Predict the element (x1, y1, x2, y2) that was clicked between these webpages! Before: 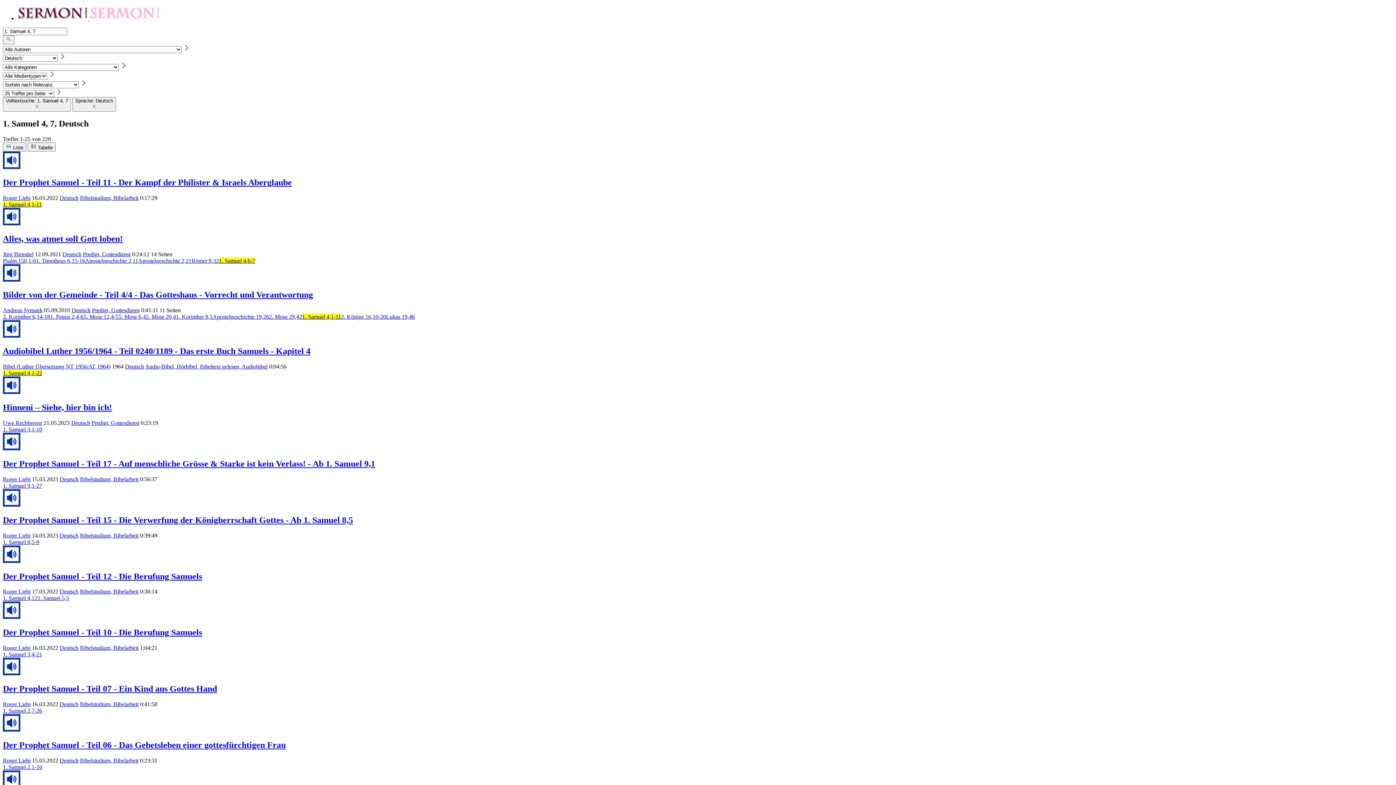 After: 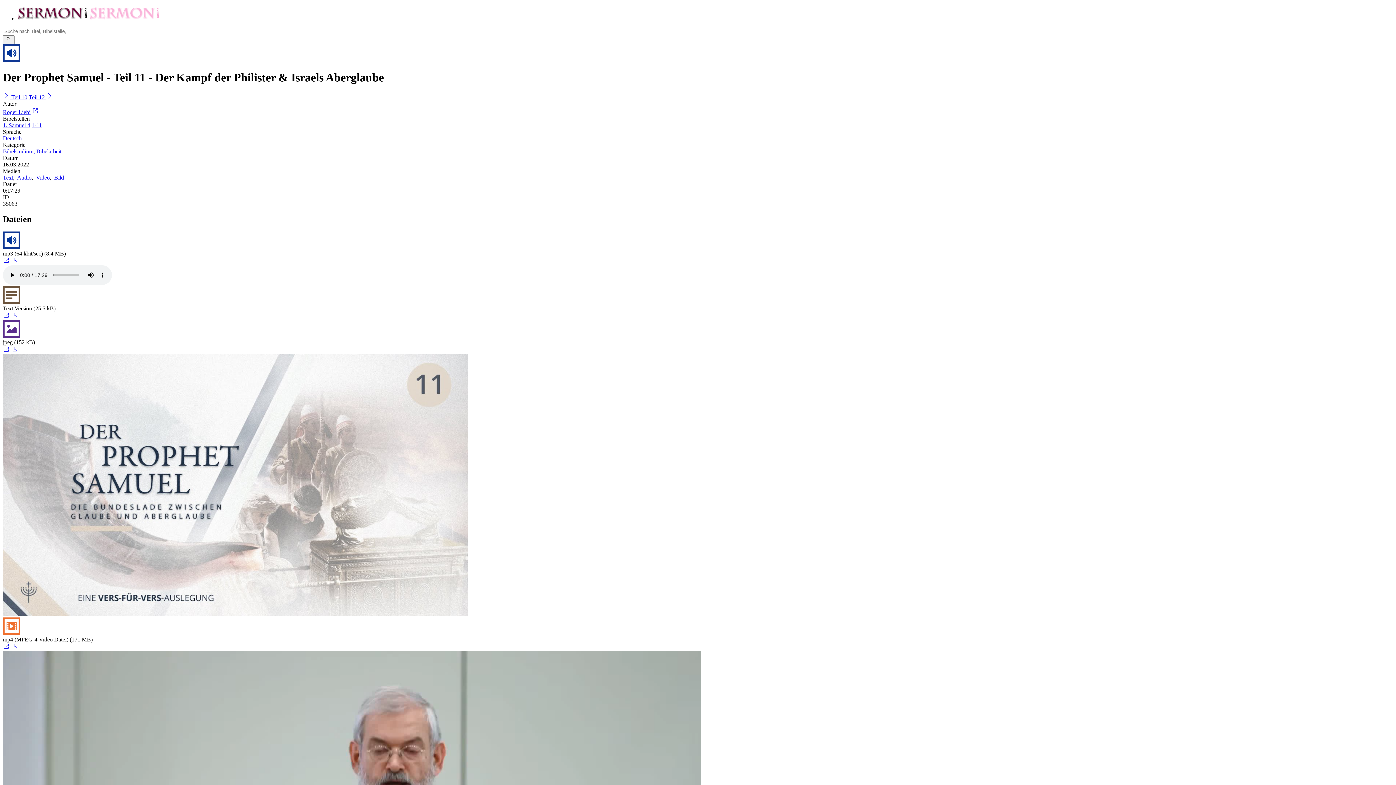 Action: bbox: (2, 177, 1393, 187) label: Der Prophet Samuel - Teil 11 - Der Kampf der Philister & Israels Aberglaube